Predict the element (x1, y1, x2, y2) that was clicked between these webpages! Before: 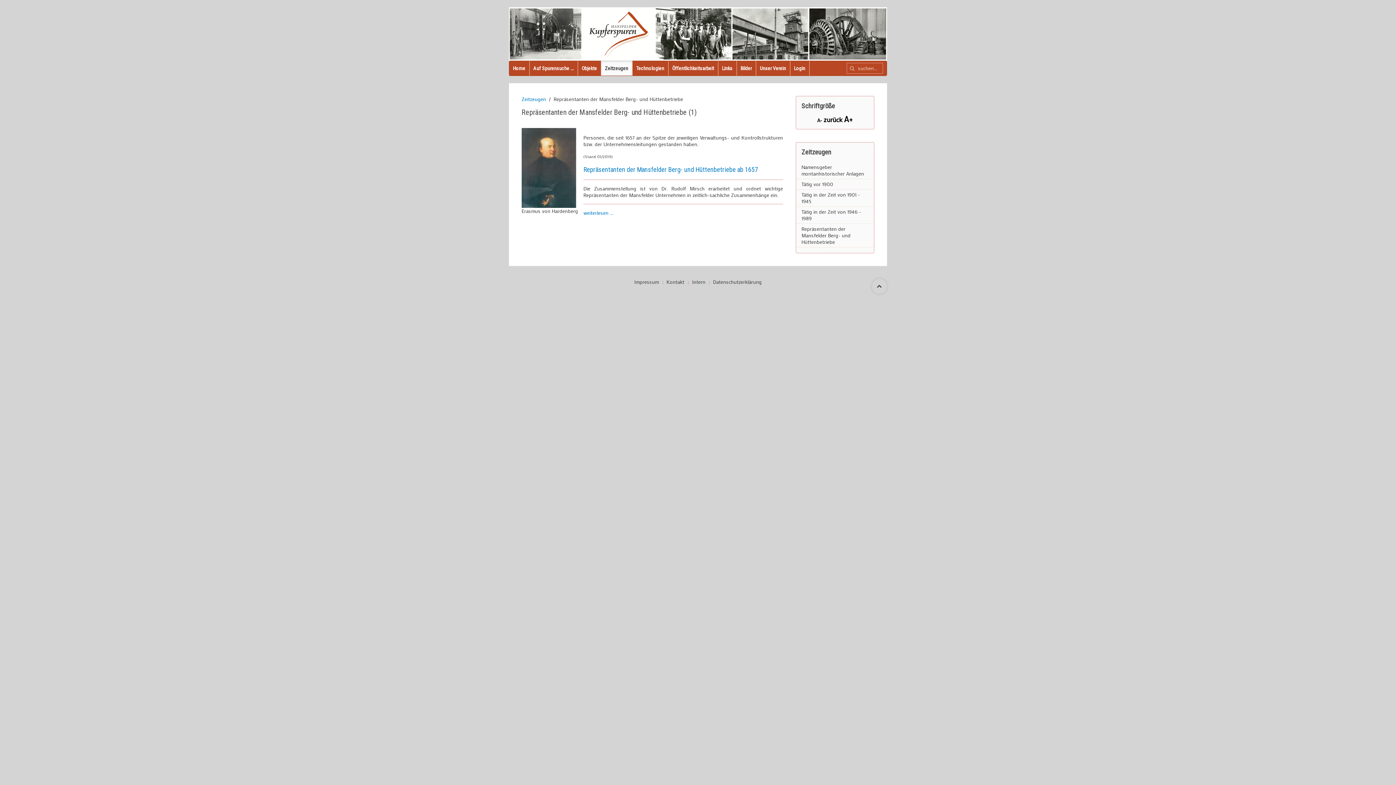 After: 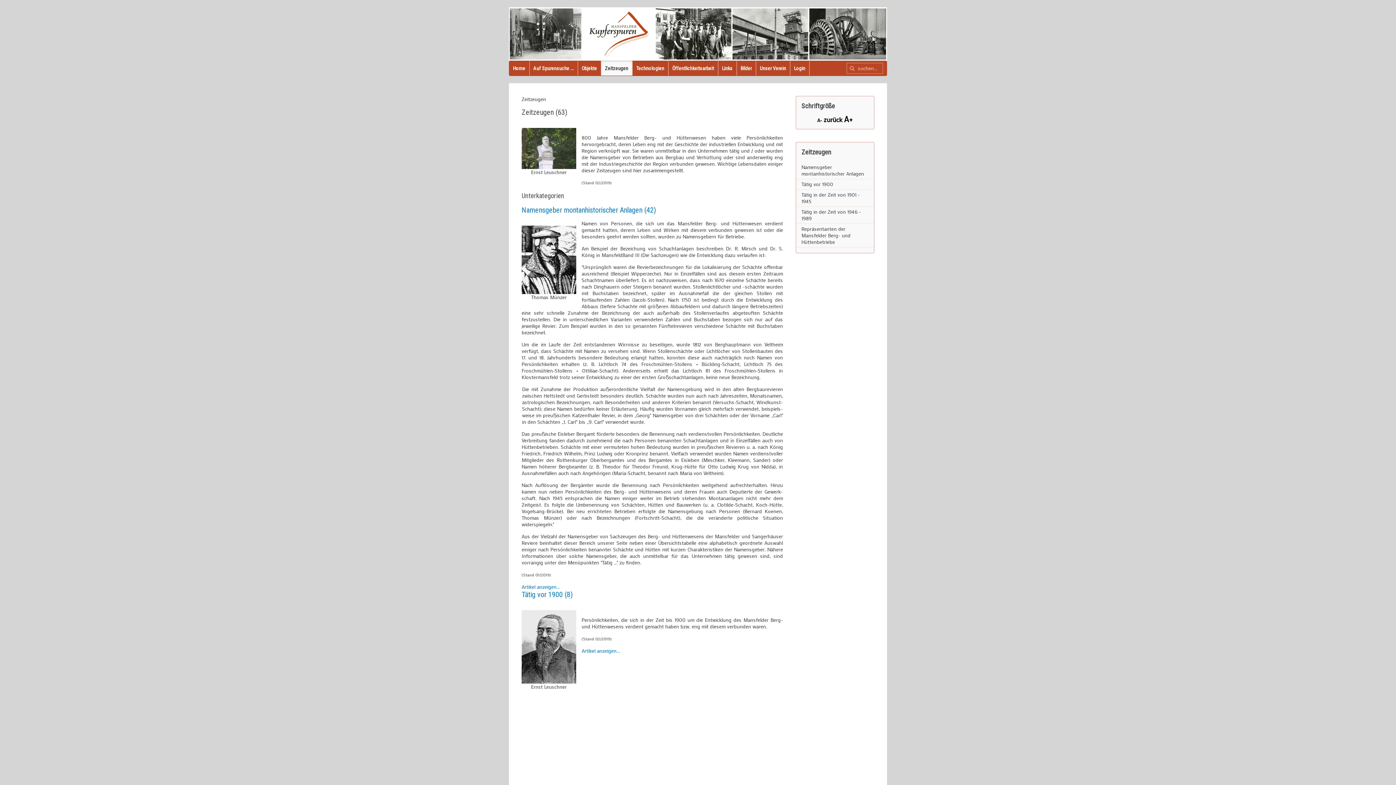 Action: bbox: (601, 60, 632, 75) label: Zeitzeugen